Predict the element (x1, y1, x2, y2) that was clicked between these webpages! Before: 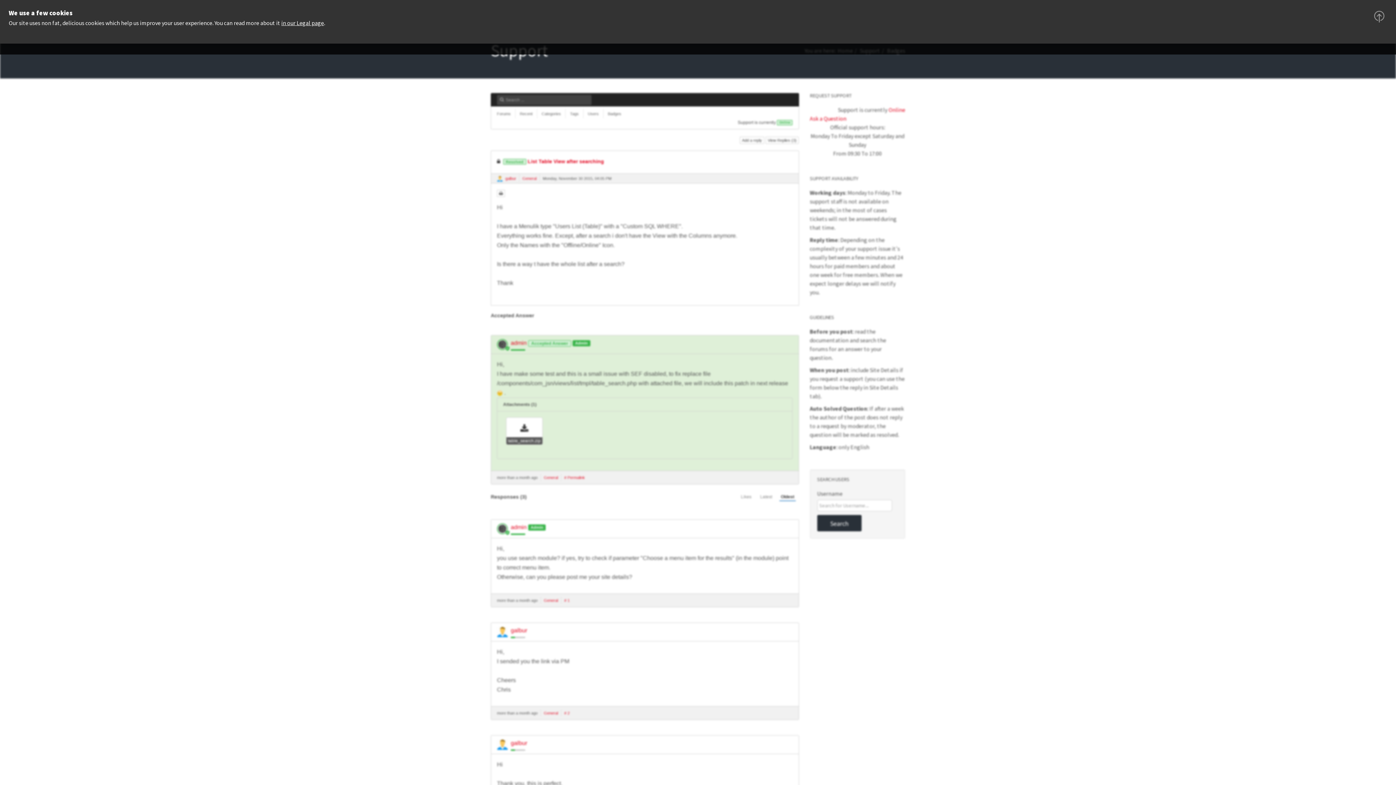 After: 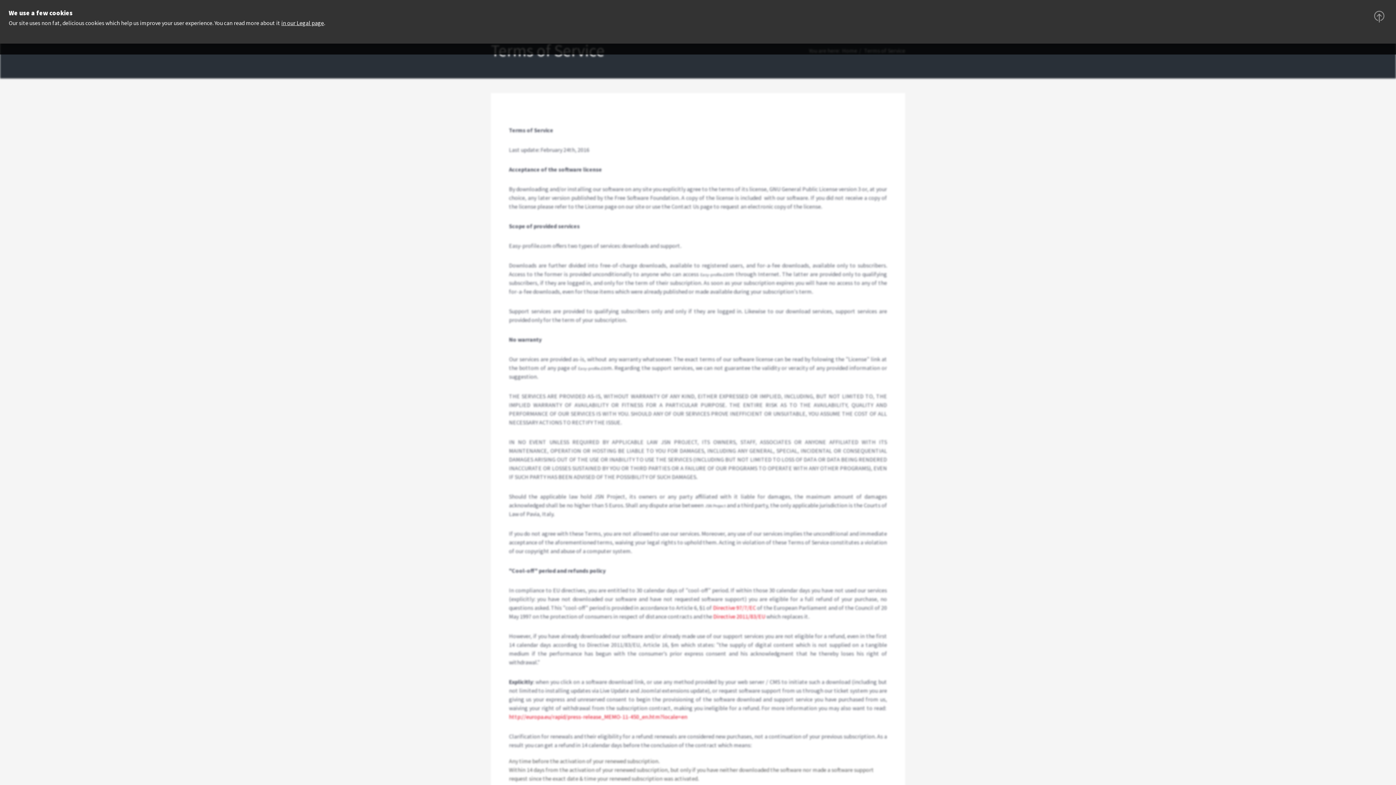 Action: label: in our Legal page bbox: (281, 19, 324, 26)